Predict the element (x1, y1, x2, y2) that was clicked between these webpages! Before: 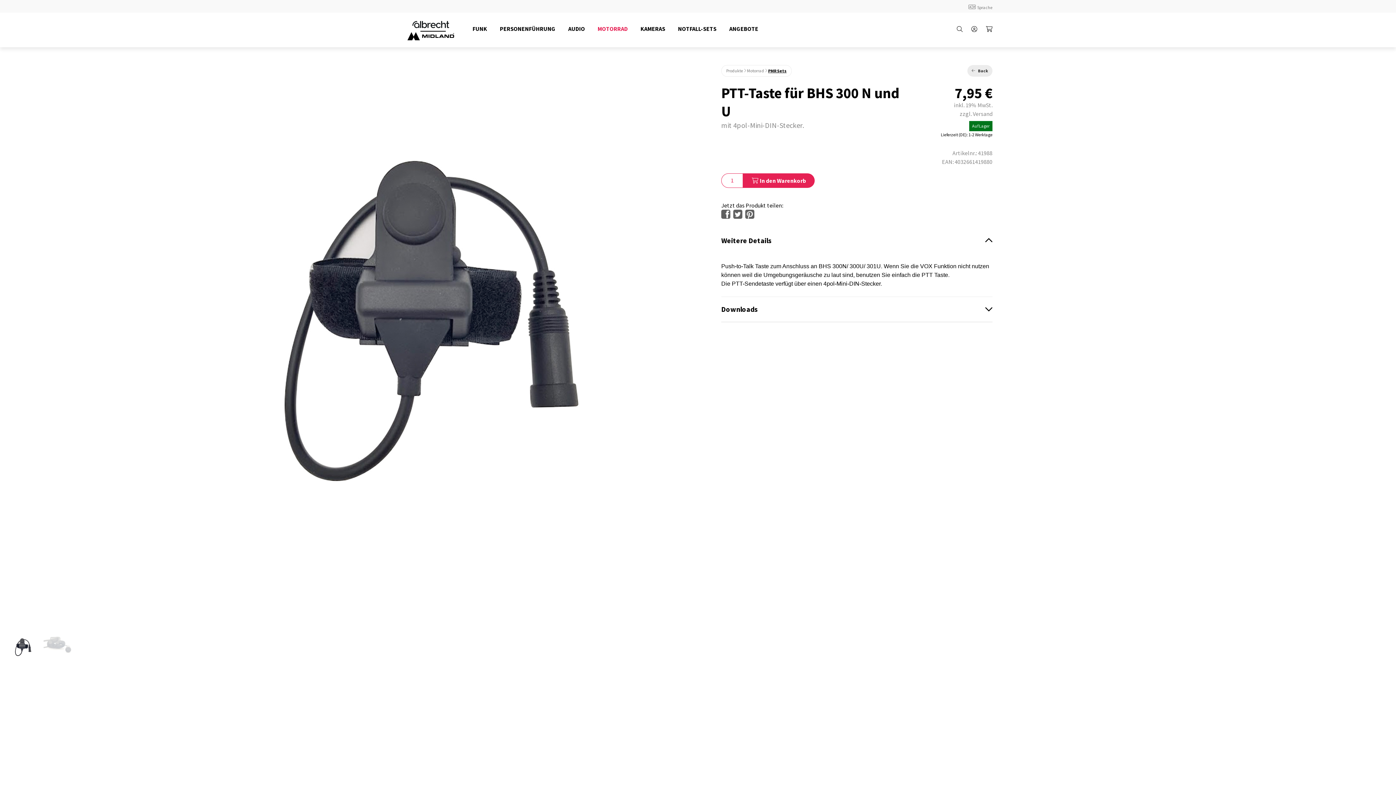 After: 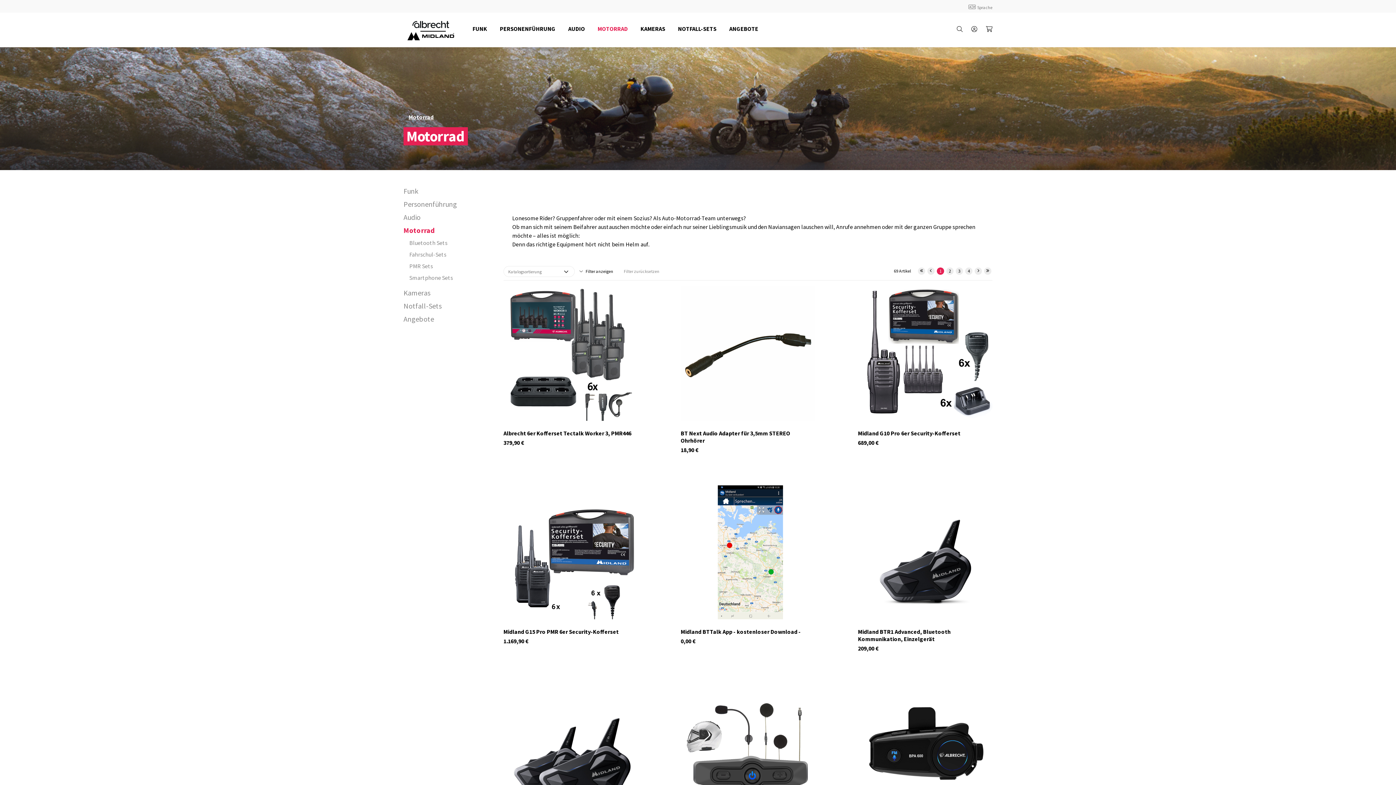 Action: bbox: (747, 67, 764, 73) label: Motorrad